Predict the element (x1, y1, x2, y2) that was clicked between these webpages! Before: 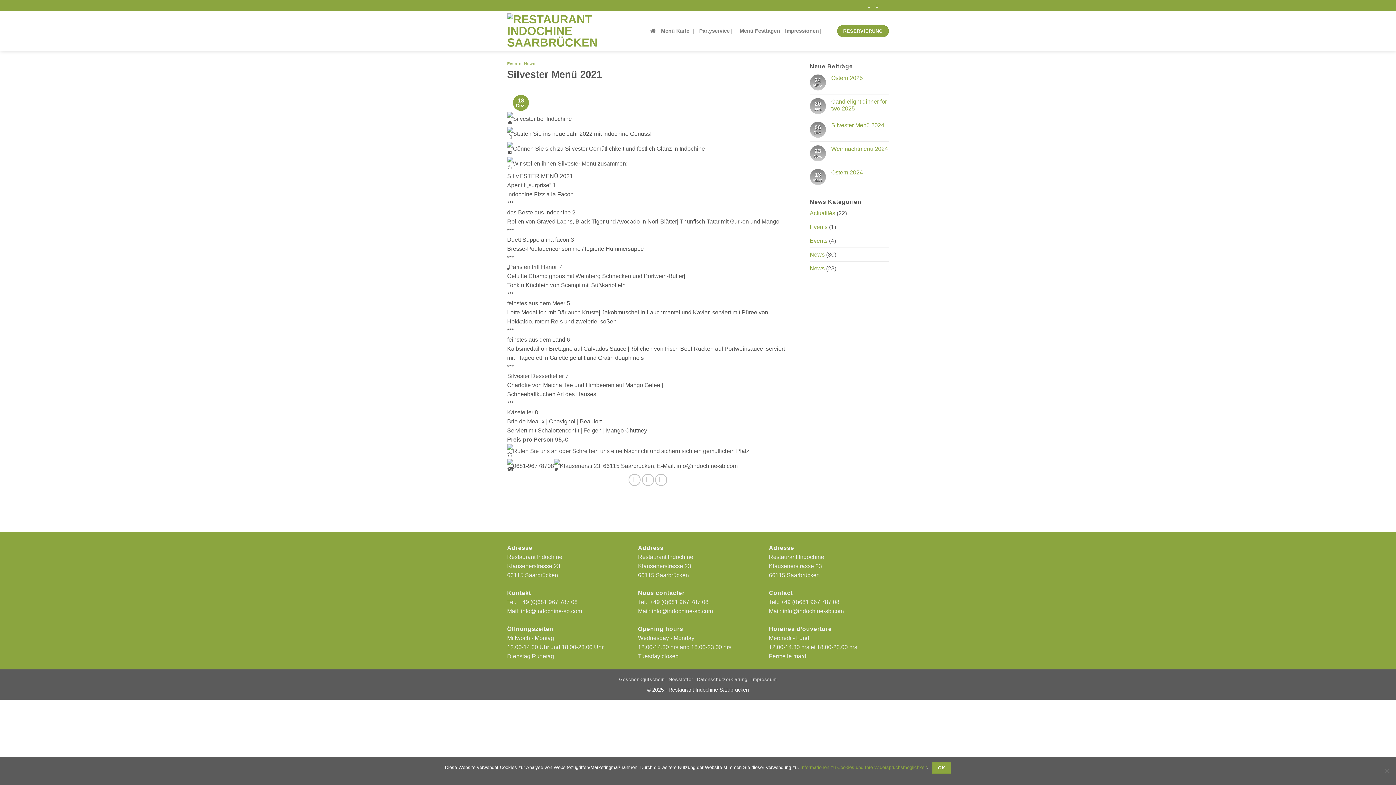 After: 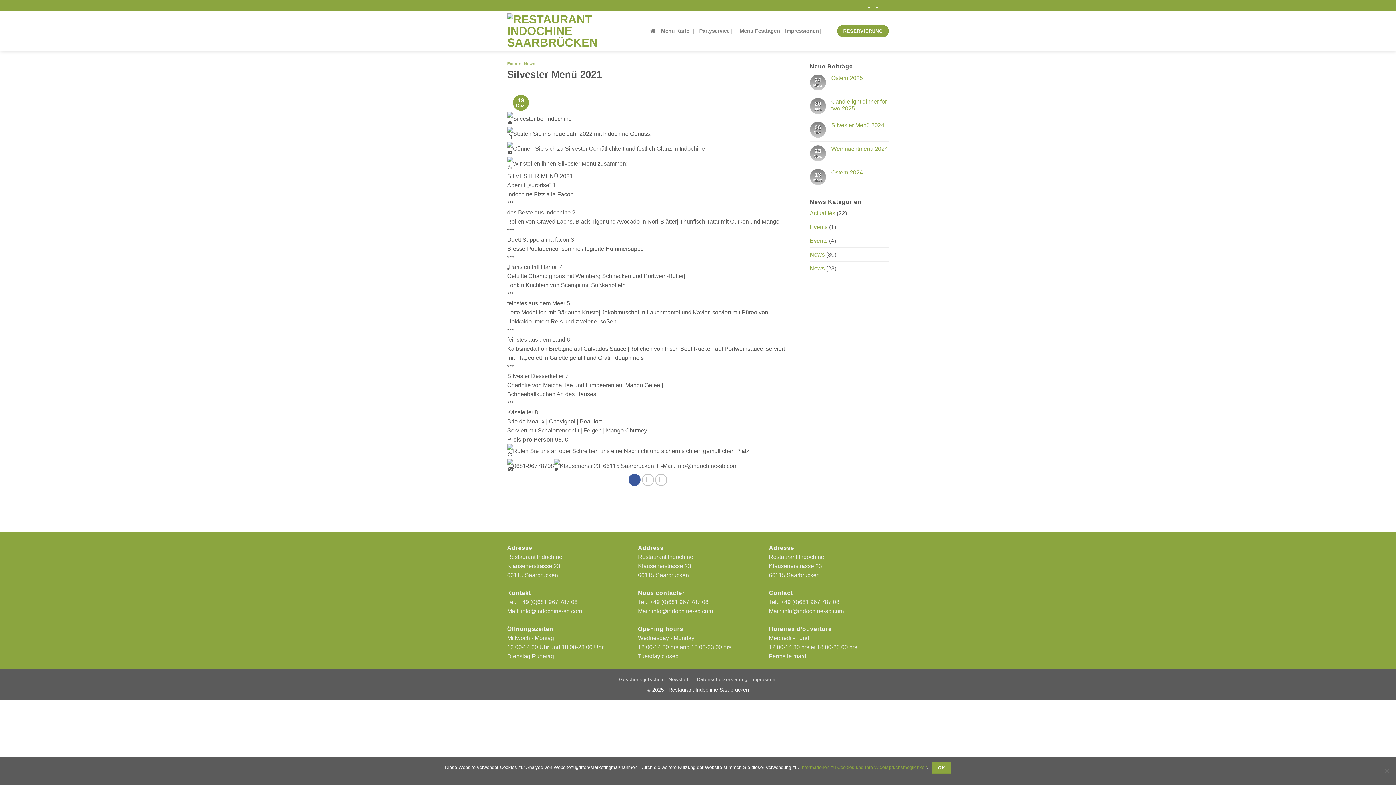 Action: bbox: (628, 474, 640, 486) label: Auf Facebook teilen